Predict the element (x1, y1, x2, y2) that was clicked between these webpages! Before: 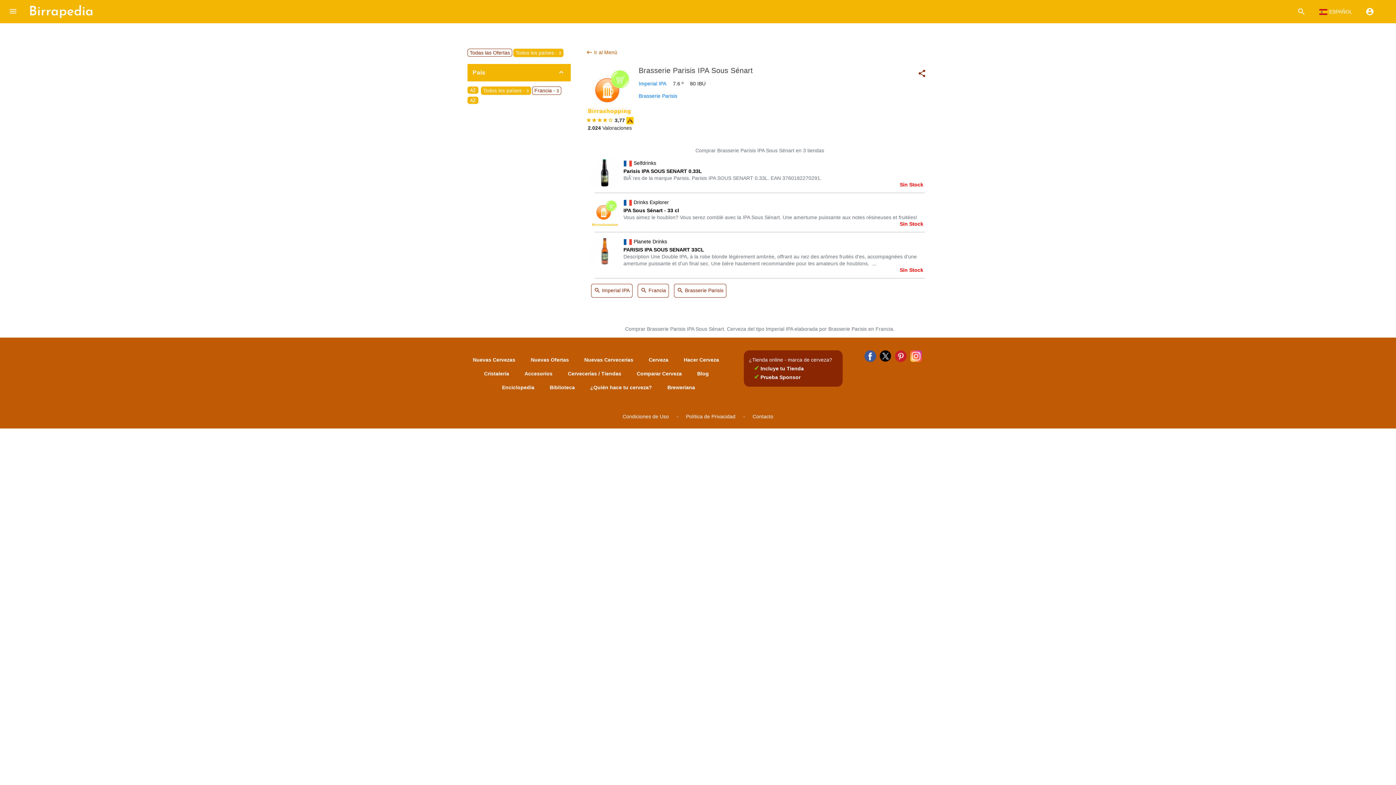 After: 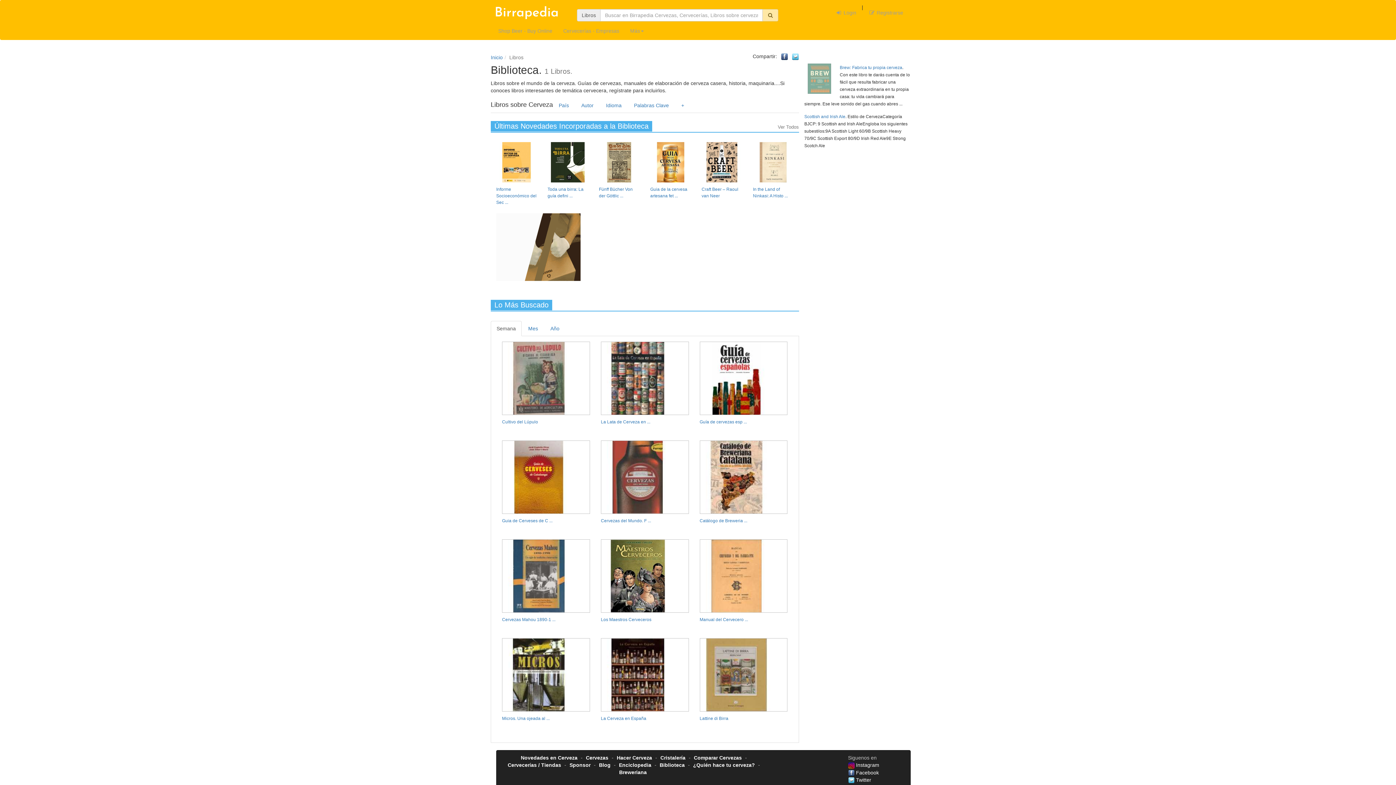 Action: label: Biblioteca bbox: (549, 384, 575, 390)